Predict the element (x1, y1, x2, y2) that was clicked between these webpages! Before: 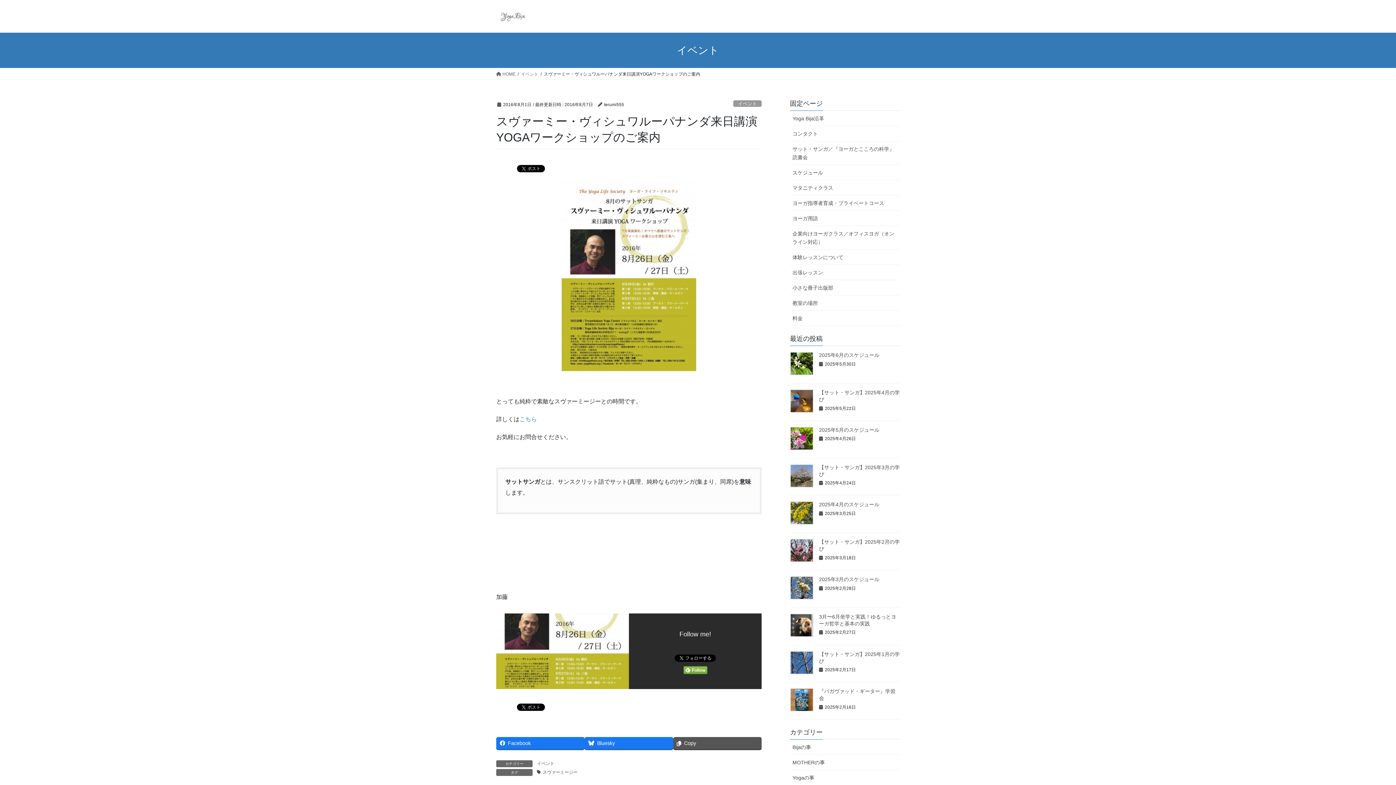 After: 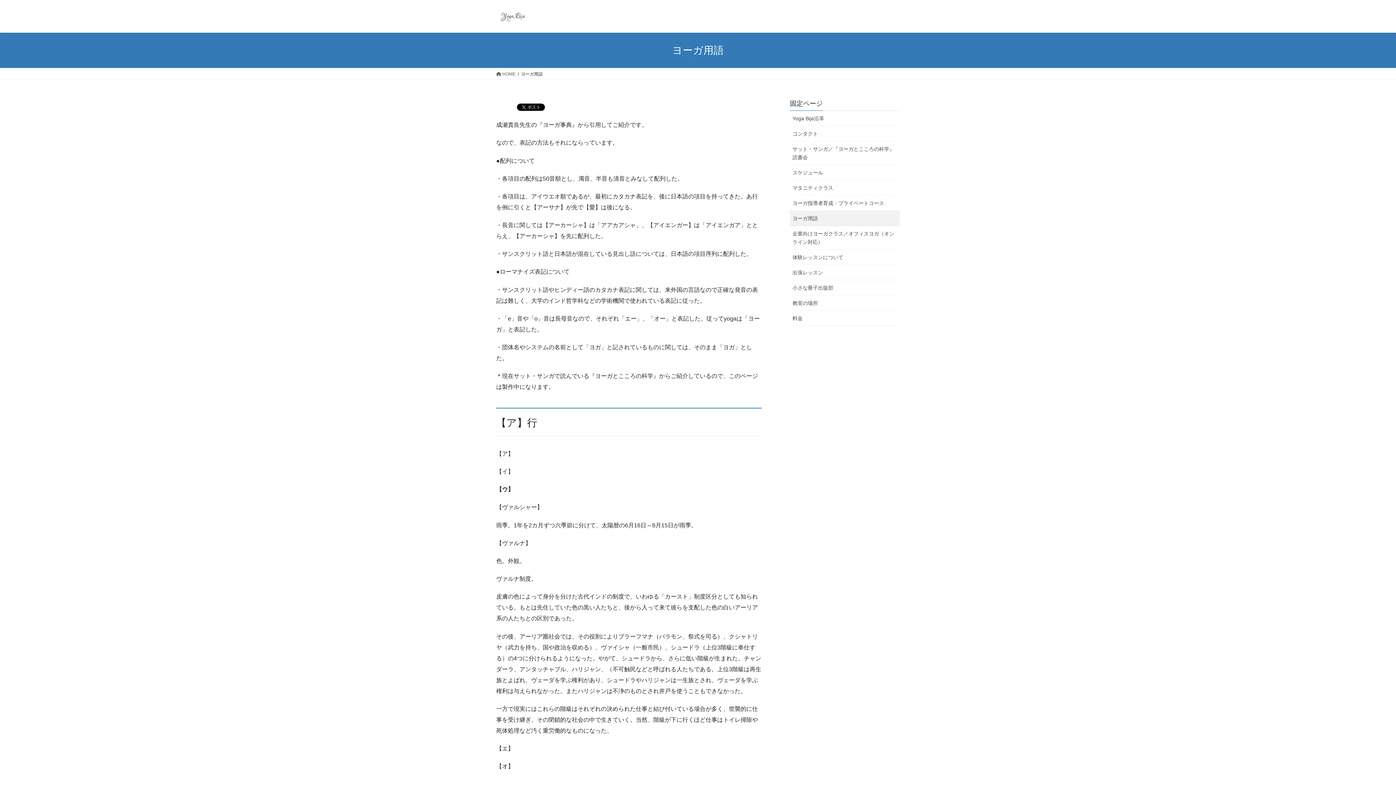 Action: bbox: (790, 210, 900, 226) label: ヨーガ用語